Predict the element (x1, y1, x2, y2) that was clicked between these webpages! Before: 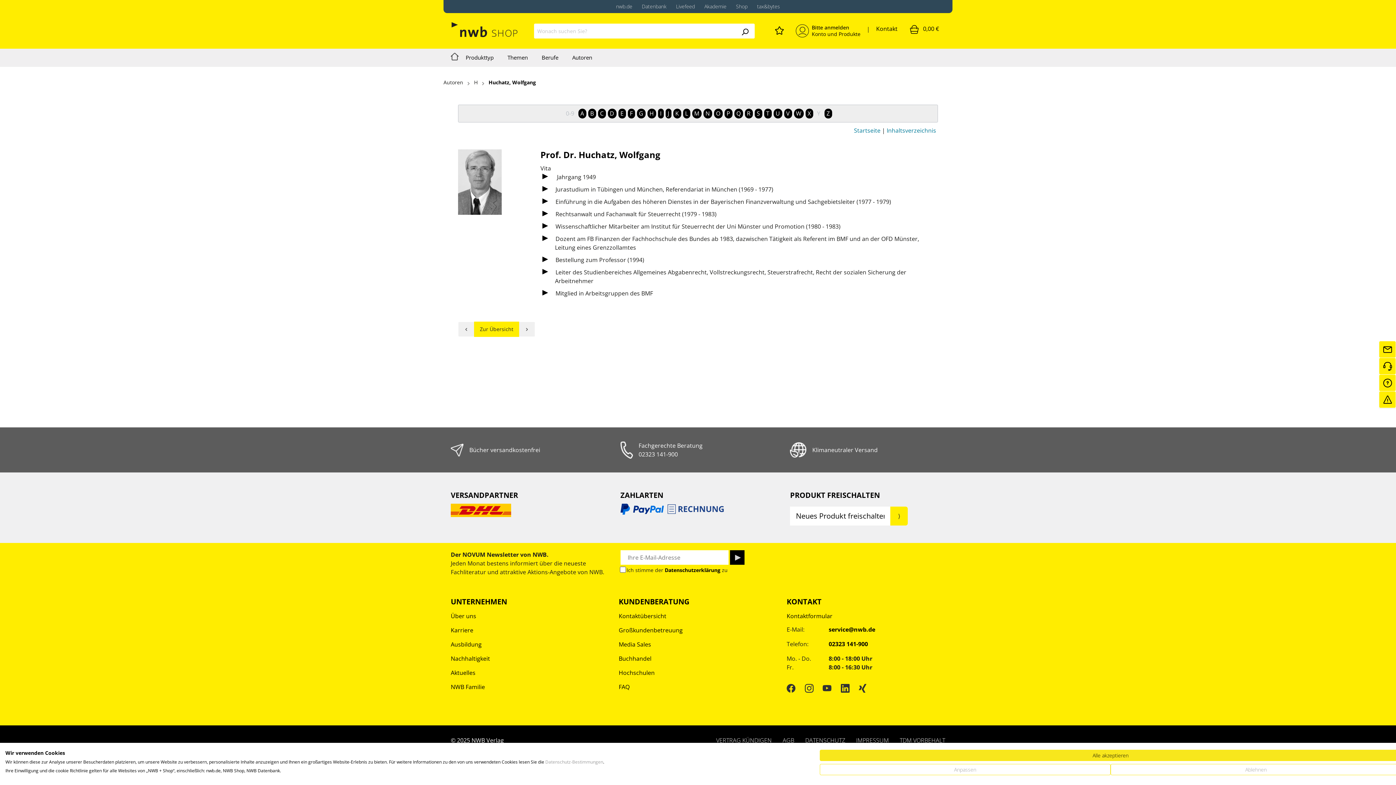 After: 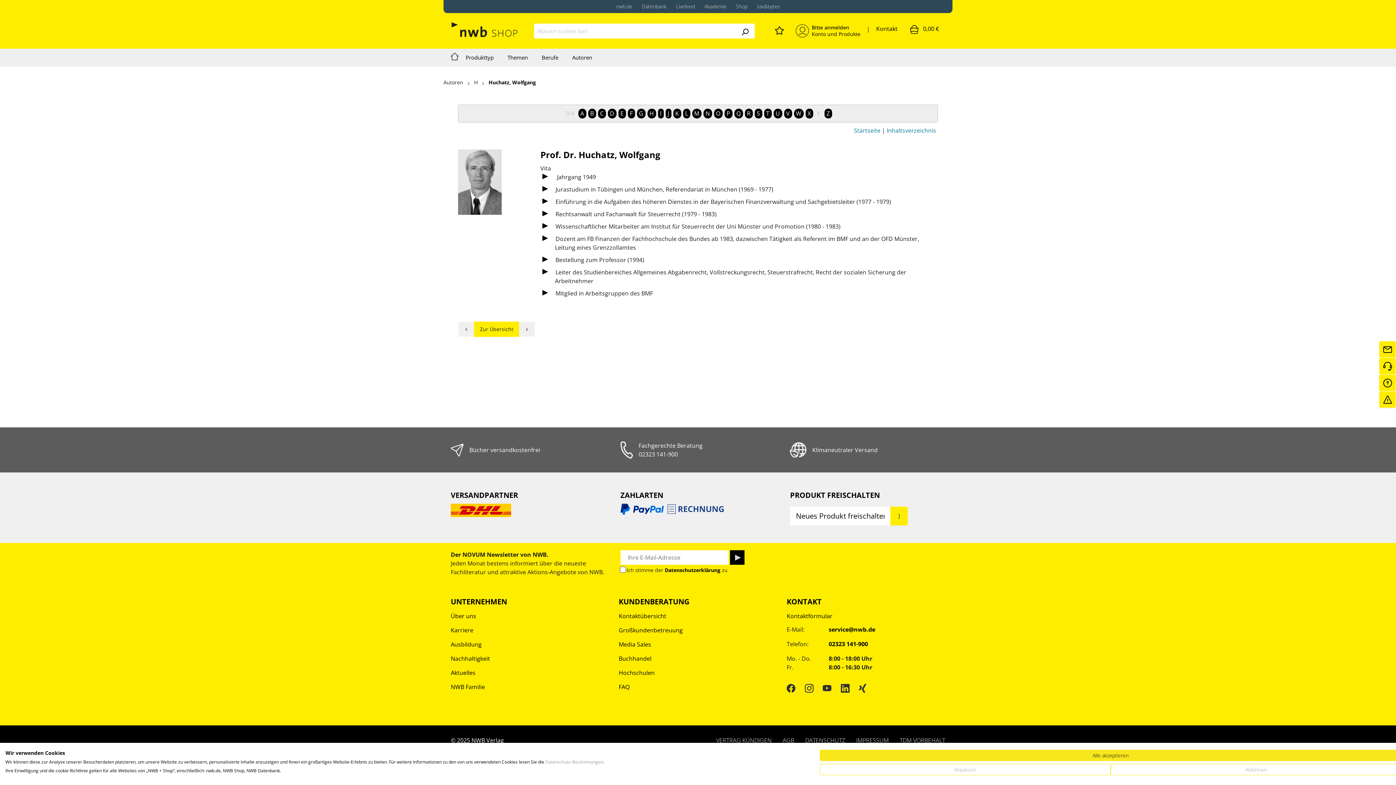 Action: bbox: (488, 78, 536, 87) label: Huchatz, Wolfgang